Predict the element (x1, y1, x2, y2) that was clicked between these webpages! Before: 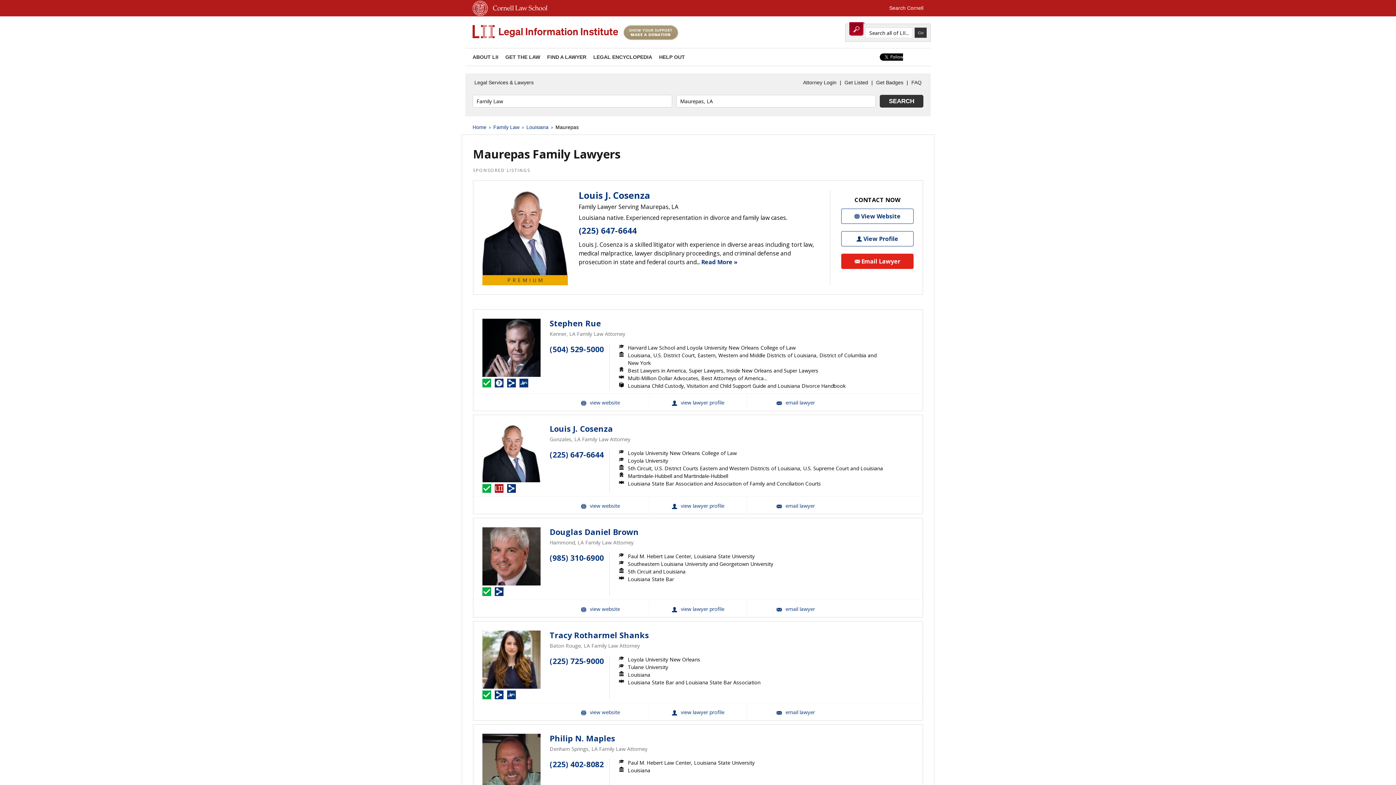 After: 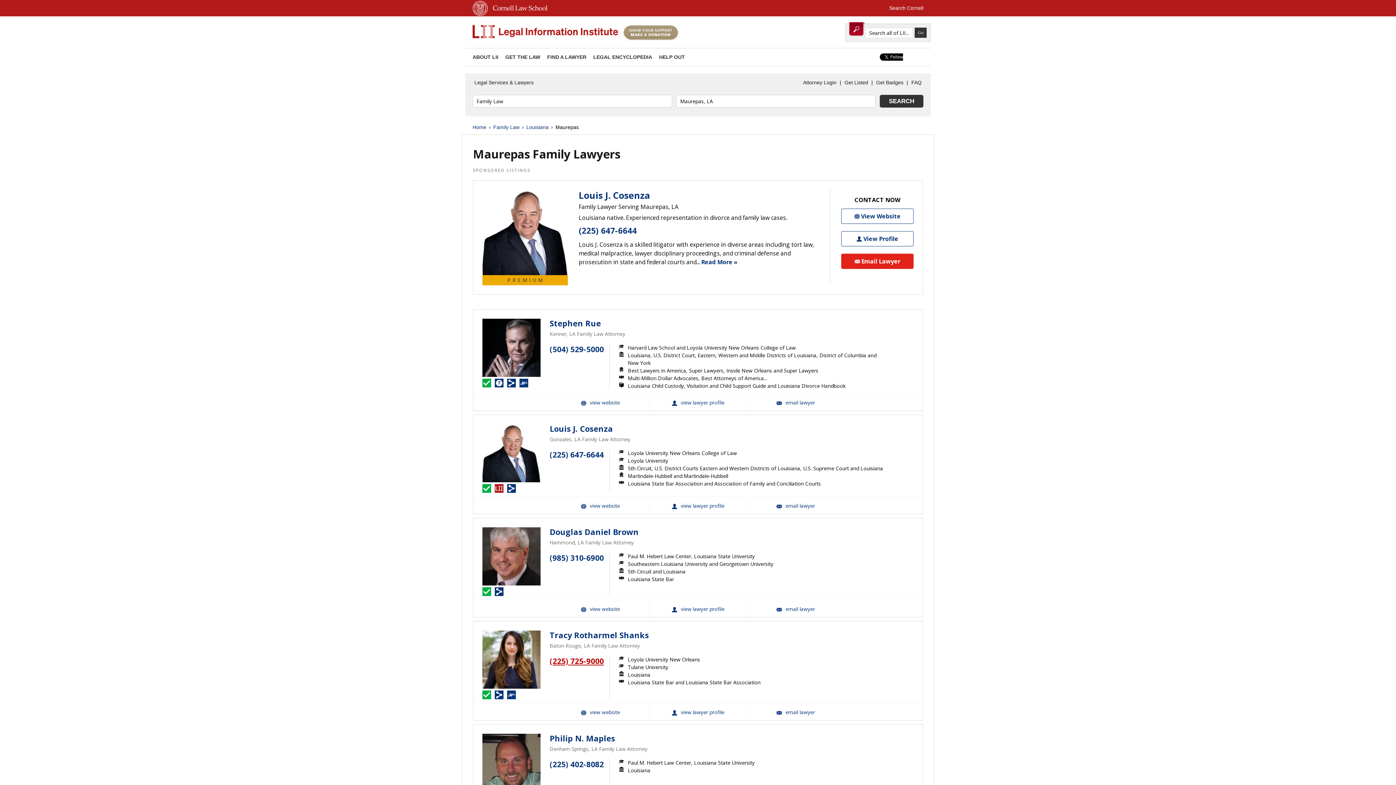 Action: bbox: (549, 656, 604, 666) label: (225) 725-9000